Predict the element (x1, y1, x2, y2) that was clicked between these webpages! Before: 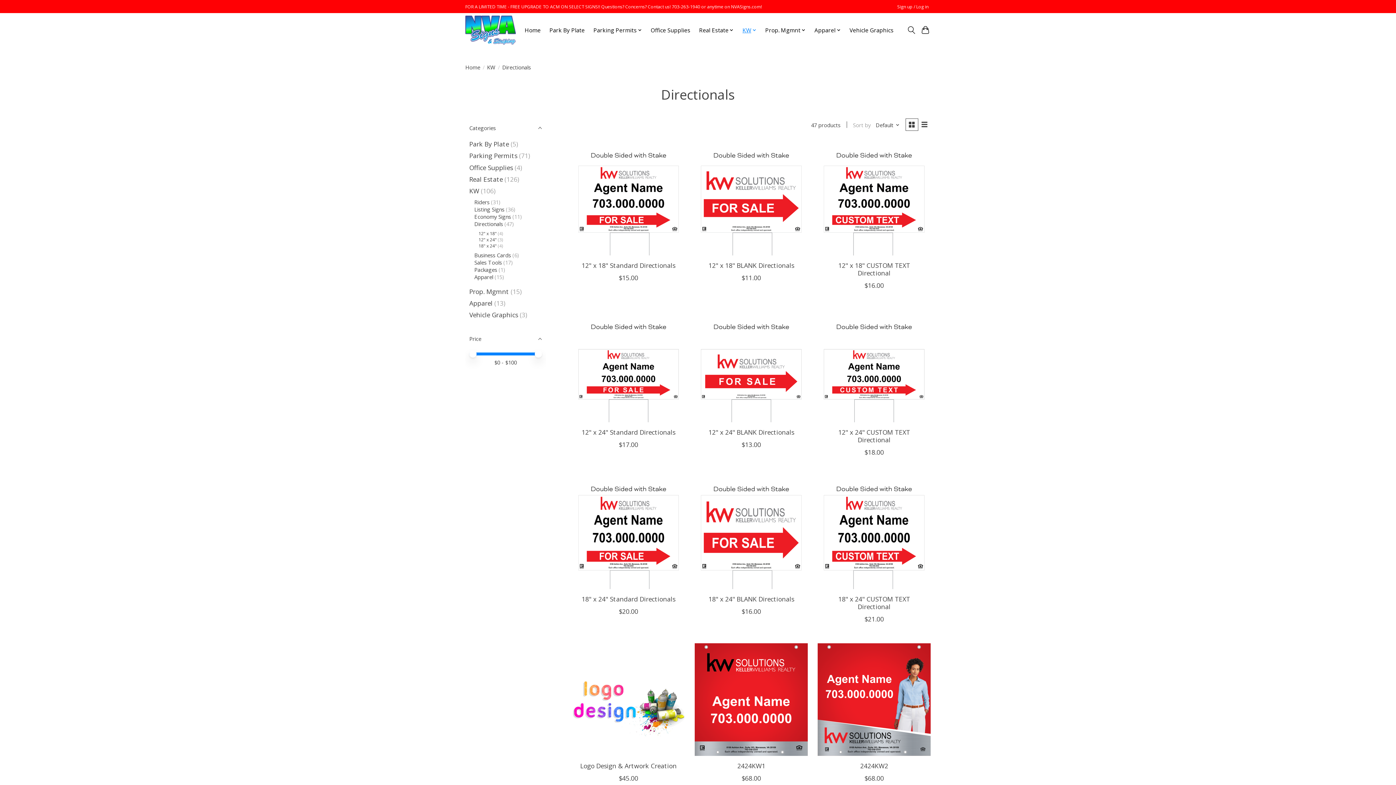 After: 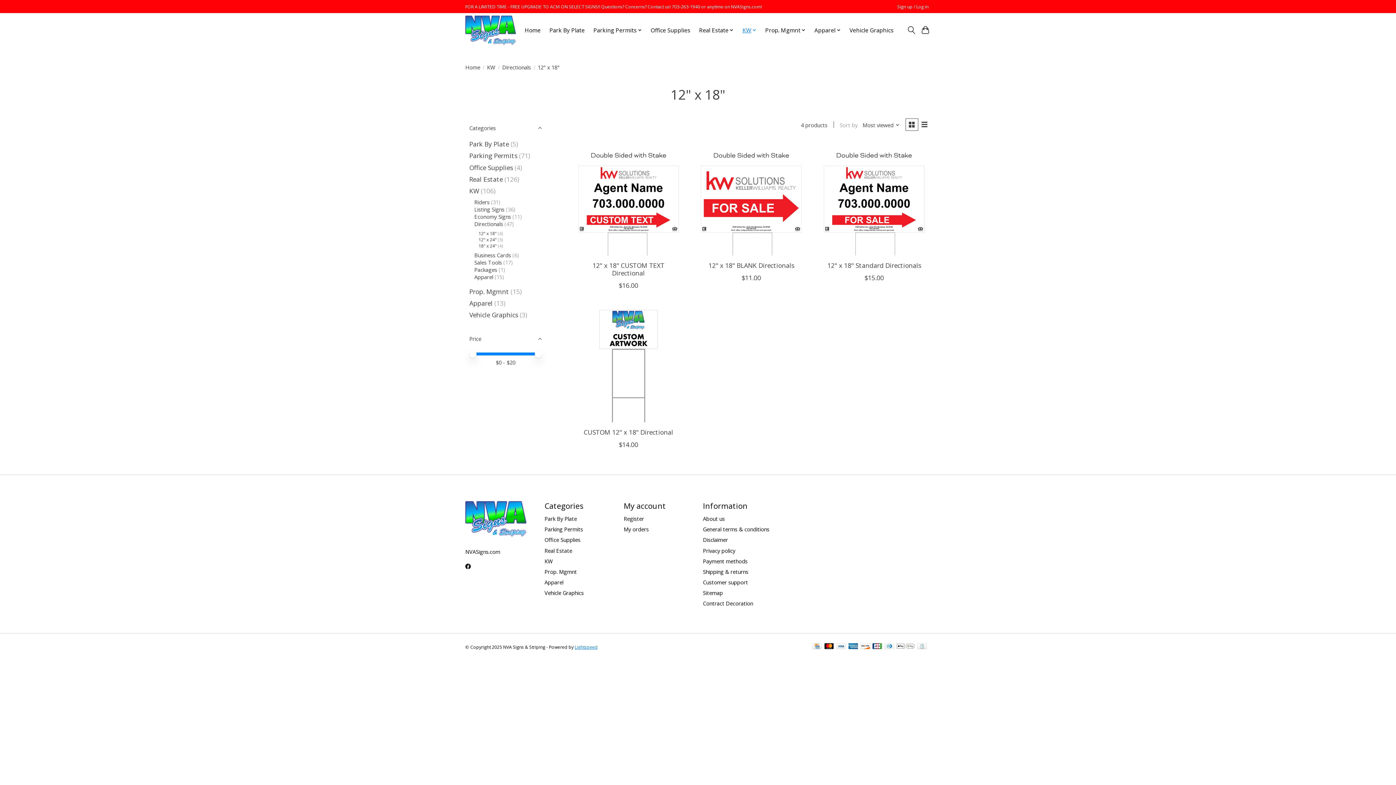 Action: label: 12" x 18" bbox: (478, 230, 496, 236)